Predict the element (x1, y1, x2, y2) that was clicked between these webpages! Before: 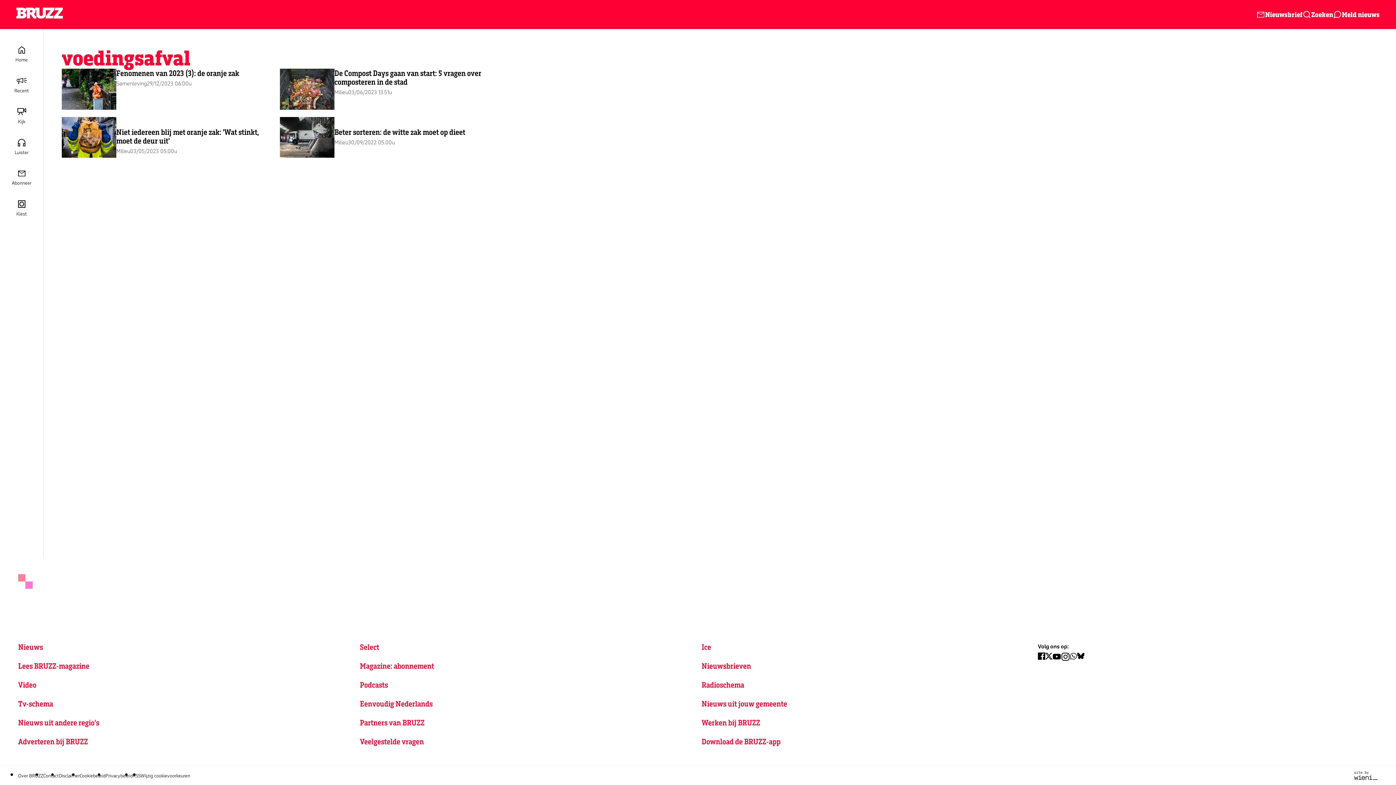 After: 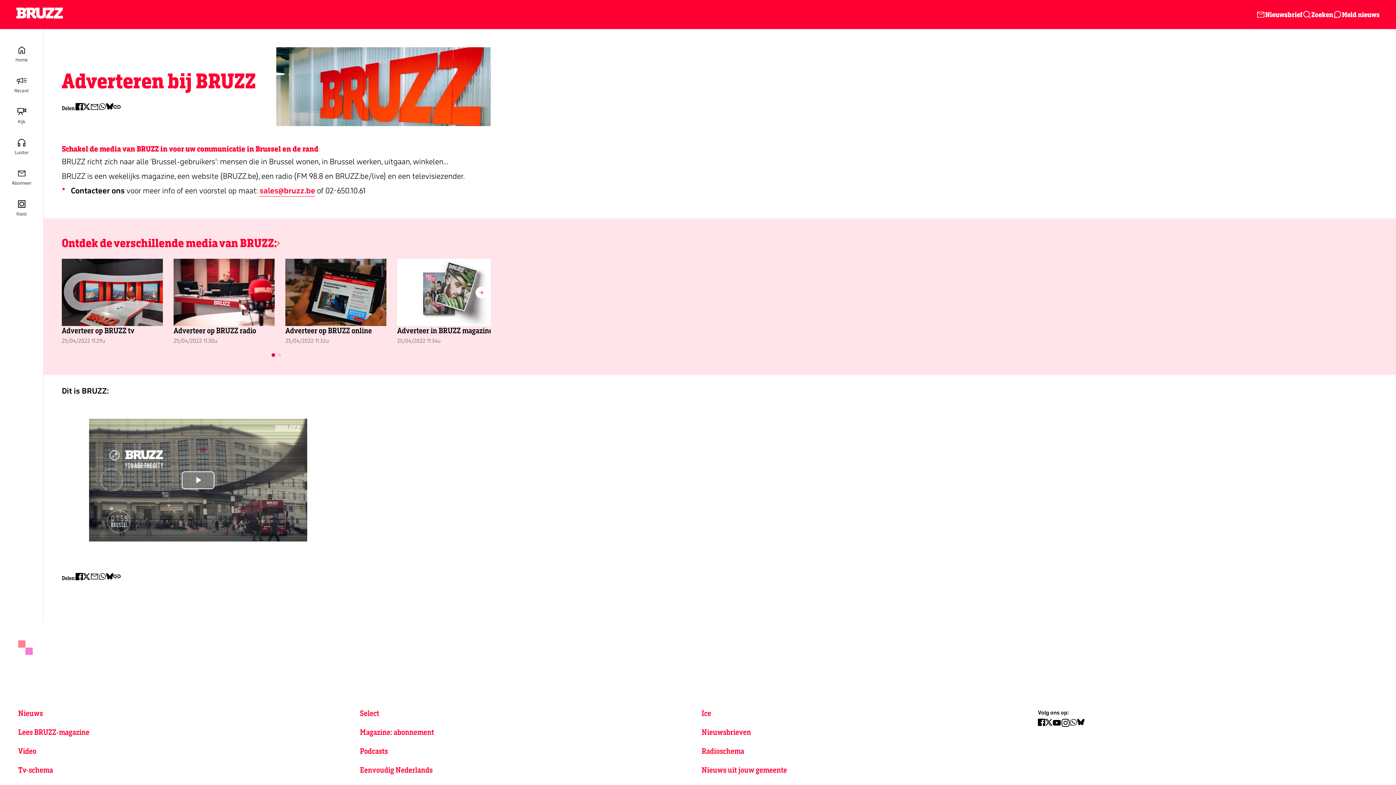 Action: label: Adverteren bij BRUZZ bbox: (18, 737, 88, 746)